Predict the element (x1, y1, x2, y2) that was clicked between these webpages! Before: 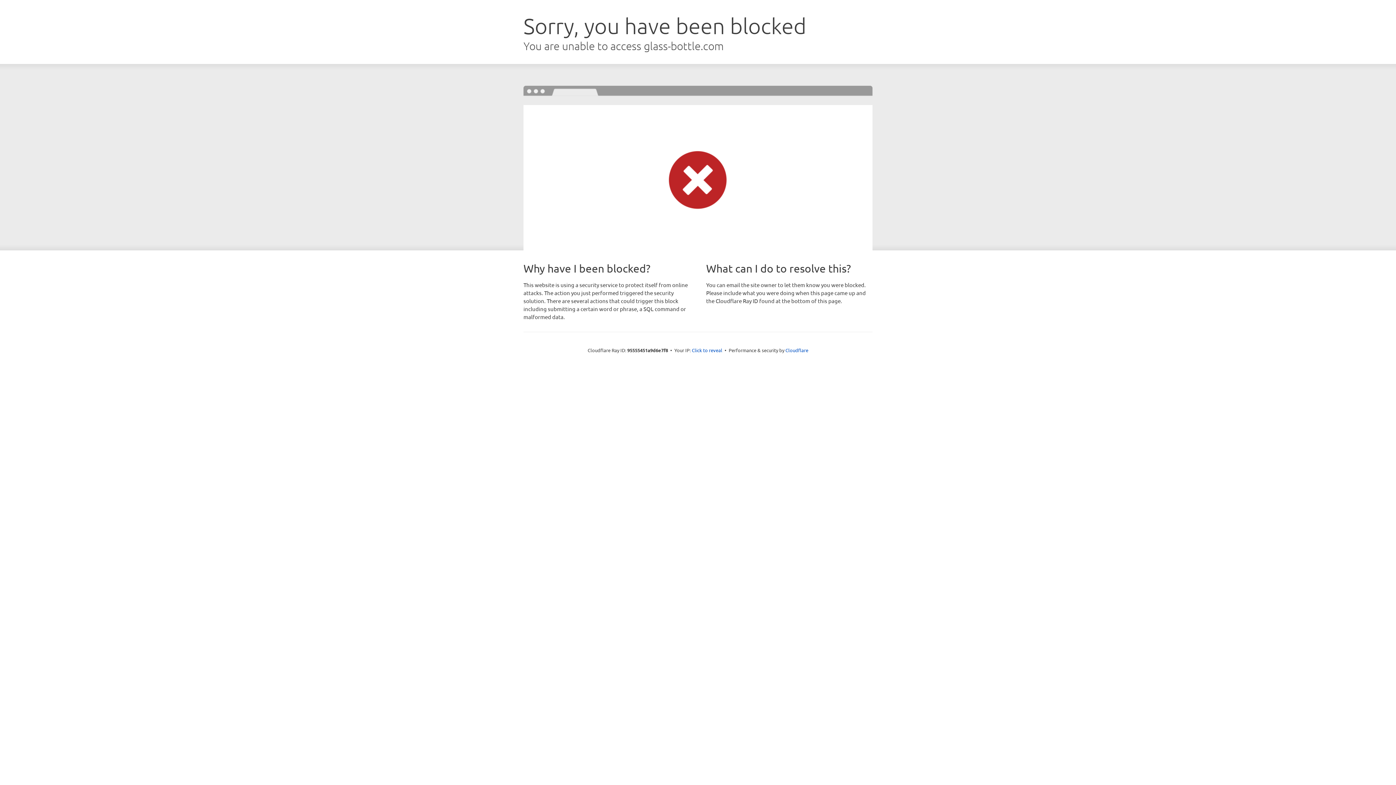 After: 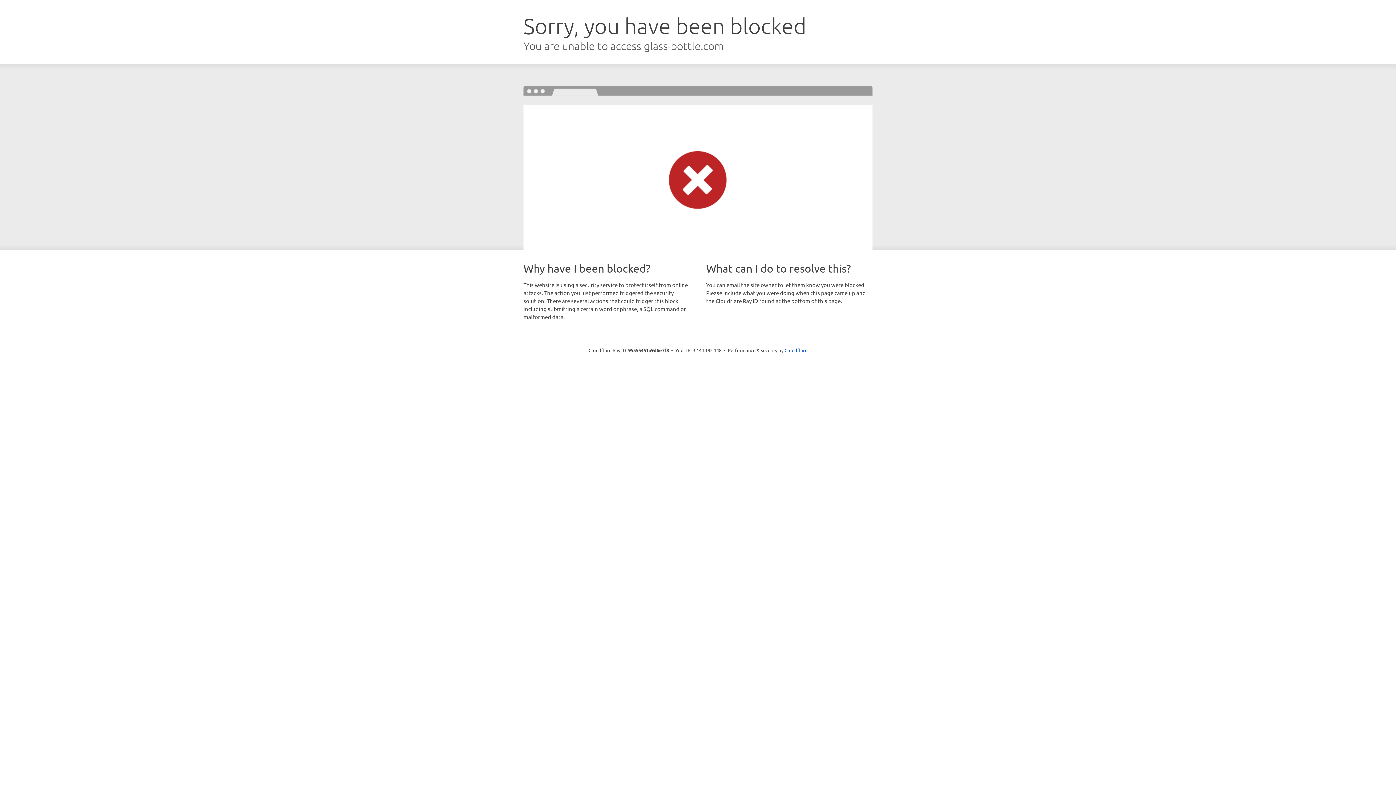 Action: label: Click to reveal bbox: (692, 346, 722, 353)